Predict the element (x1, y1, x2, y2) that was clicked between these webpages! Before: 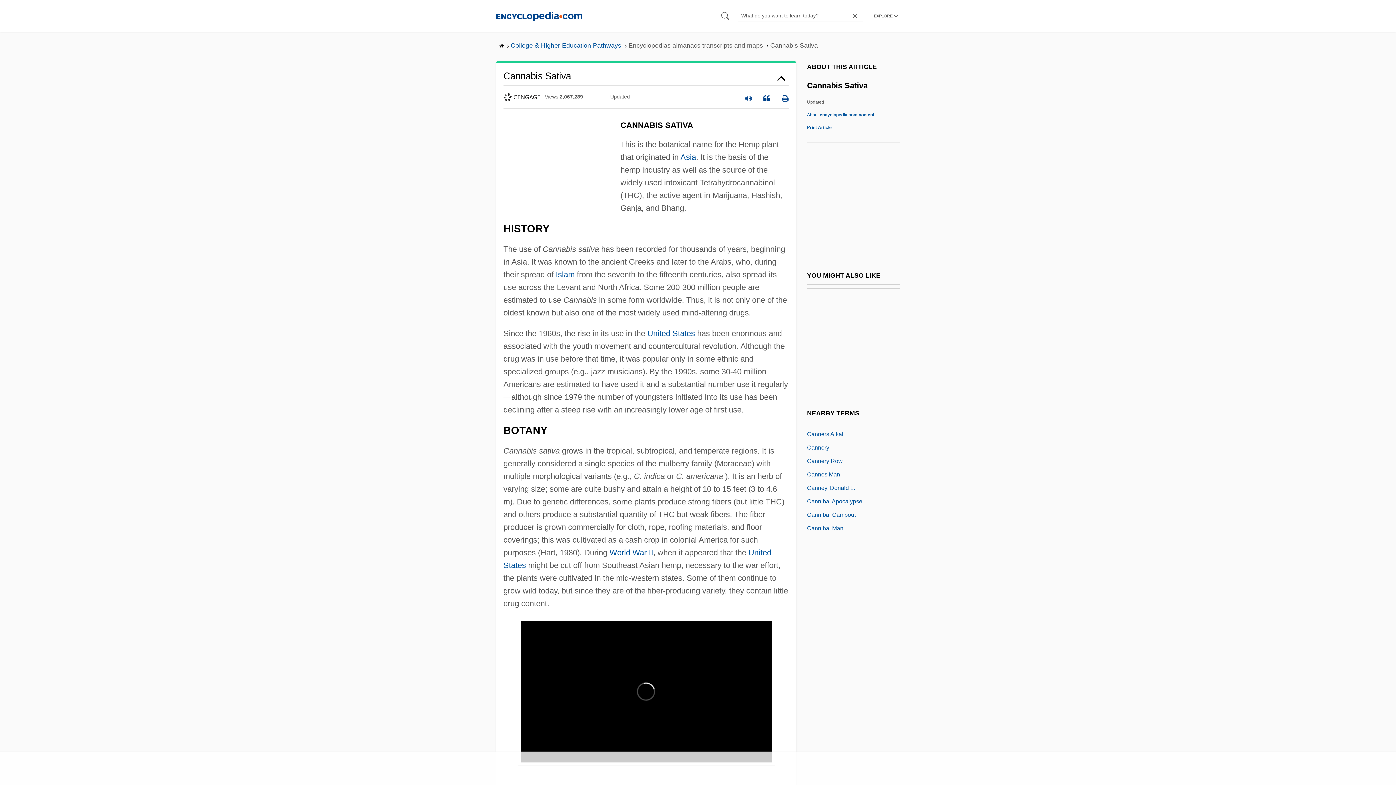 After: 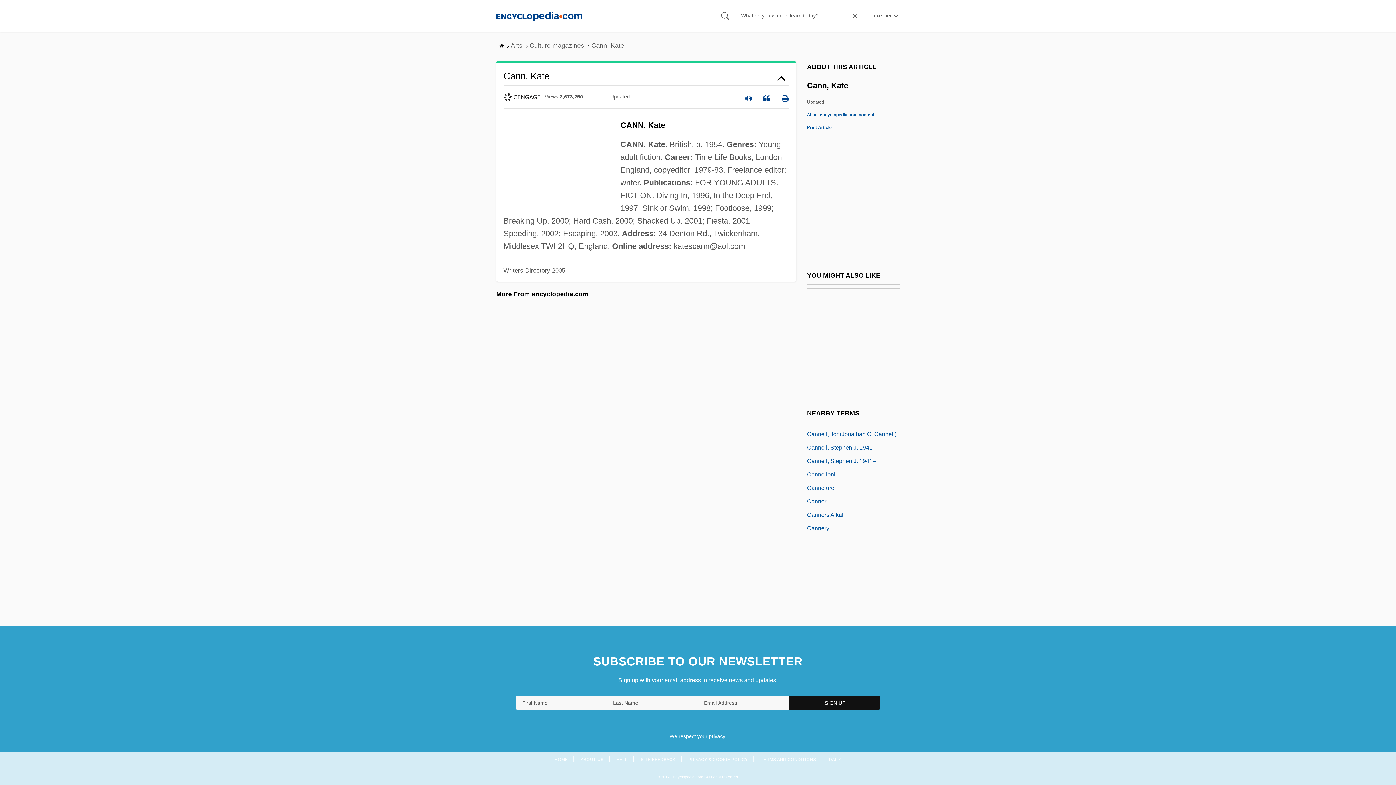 Action: bbox: (807, 495, 836, 504) label: Cann, Kate